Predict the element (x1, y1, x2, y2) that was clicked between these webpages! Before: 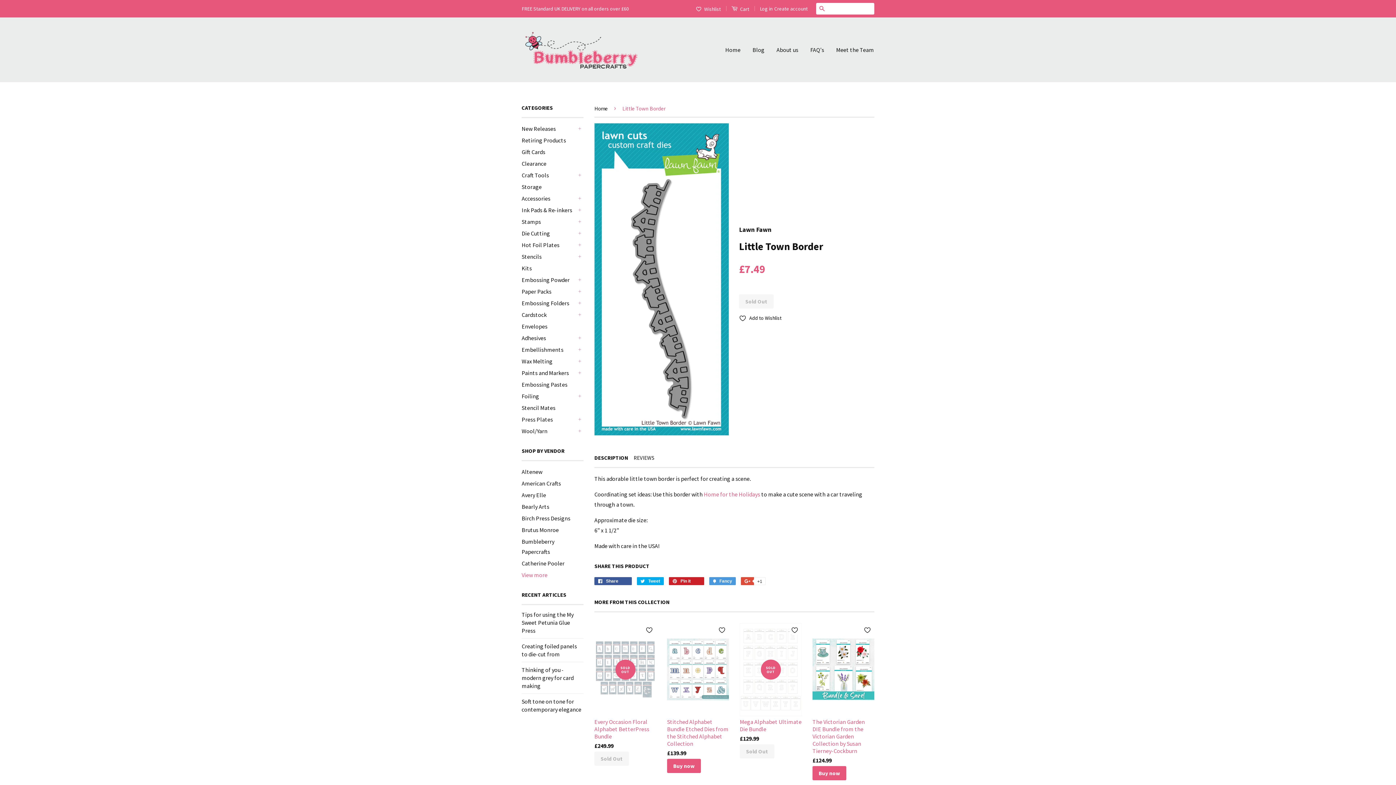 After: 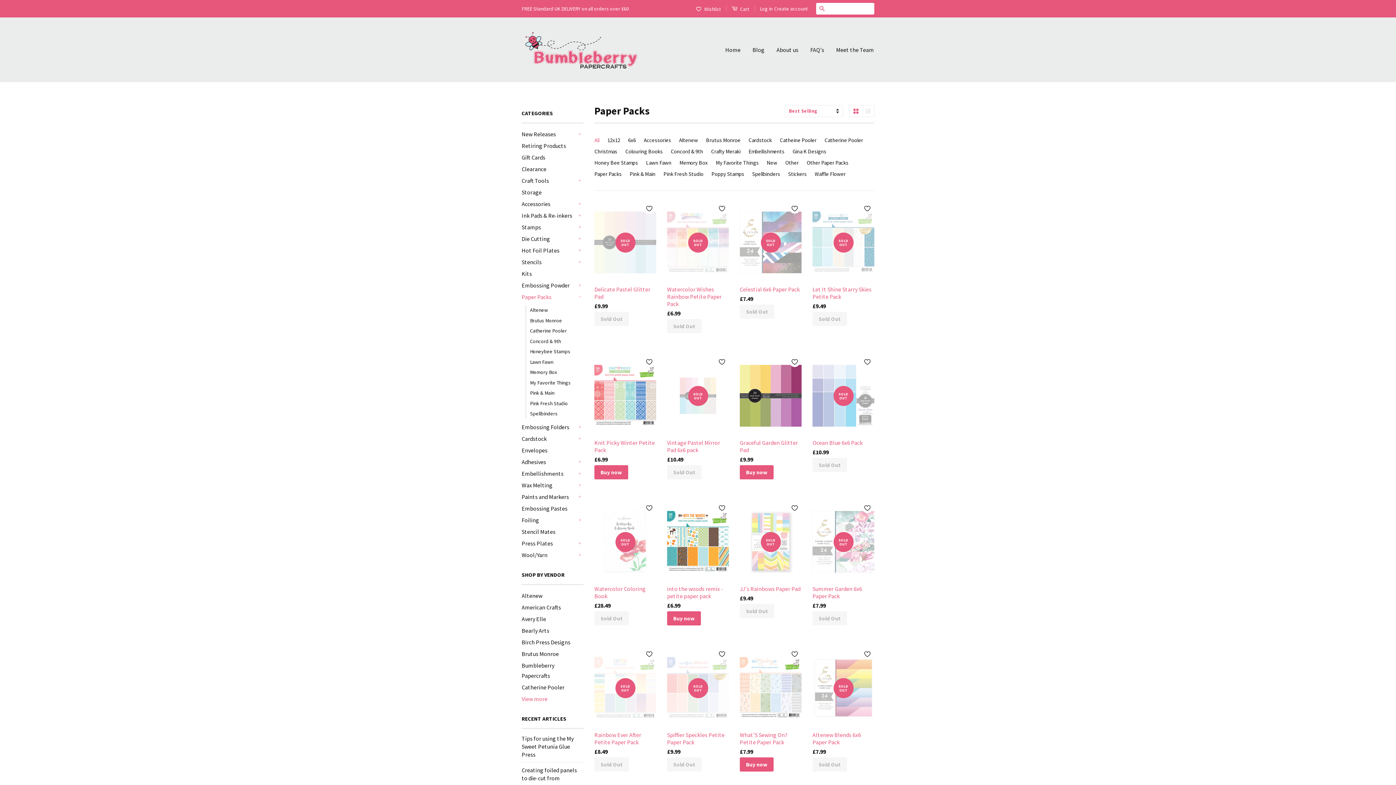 Action: label: Paper Packs bbox: (521, 286, 576, 296)